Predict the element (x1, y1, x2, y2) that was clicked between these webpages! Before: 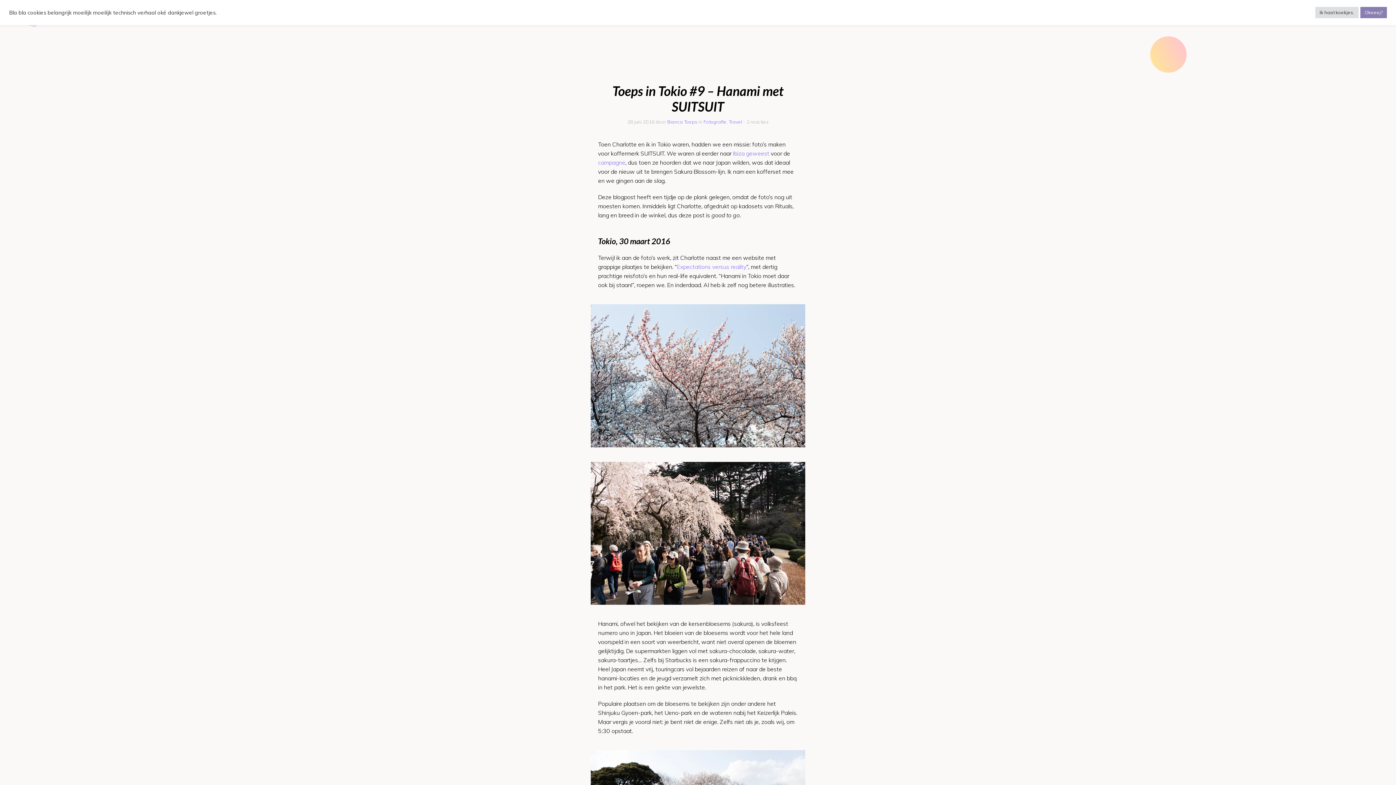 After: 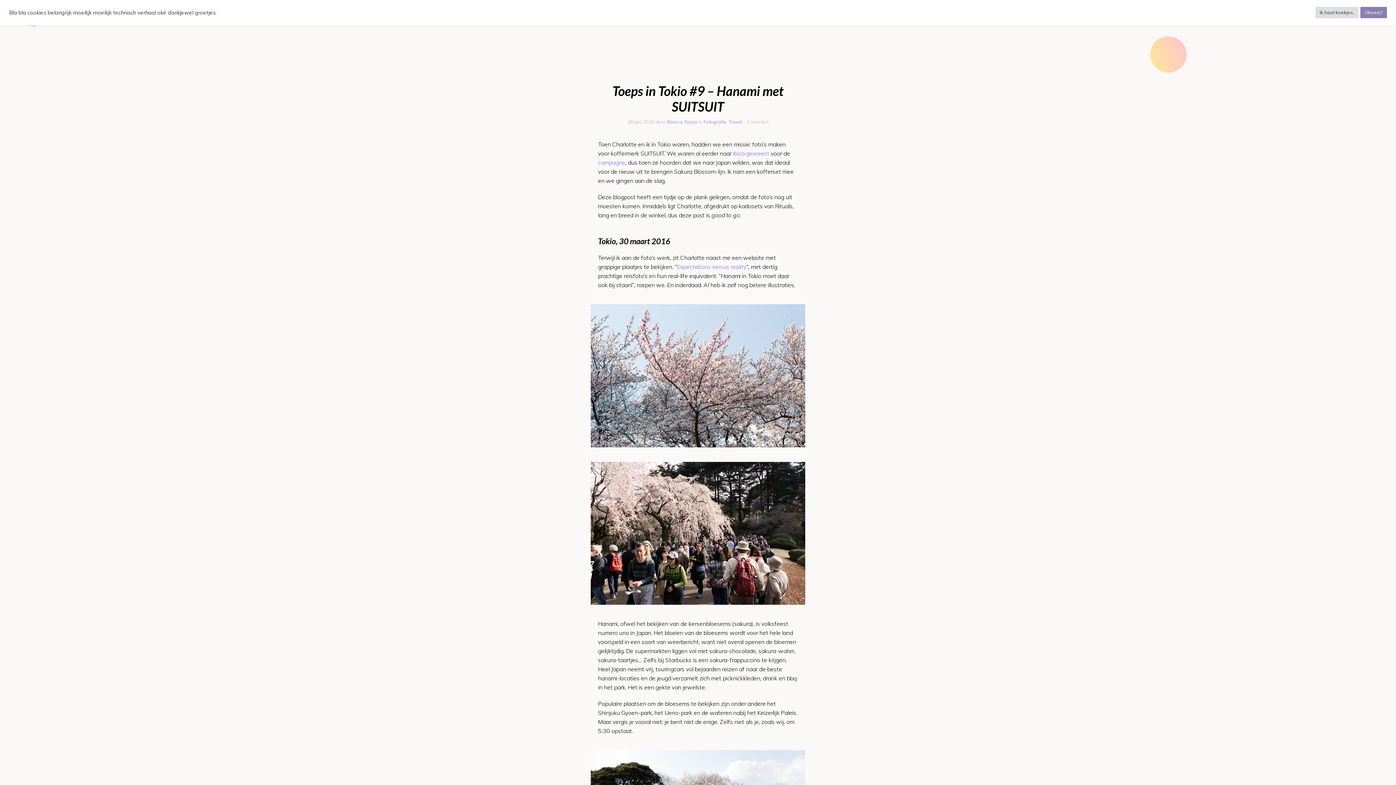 Action: bbox: (612, 82, 783, 114) label: Toeps in Tokio #9 – Hanami met SUITSUIT